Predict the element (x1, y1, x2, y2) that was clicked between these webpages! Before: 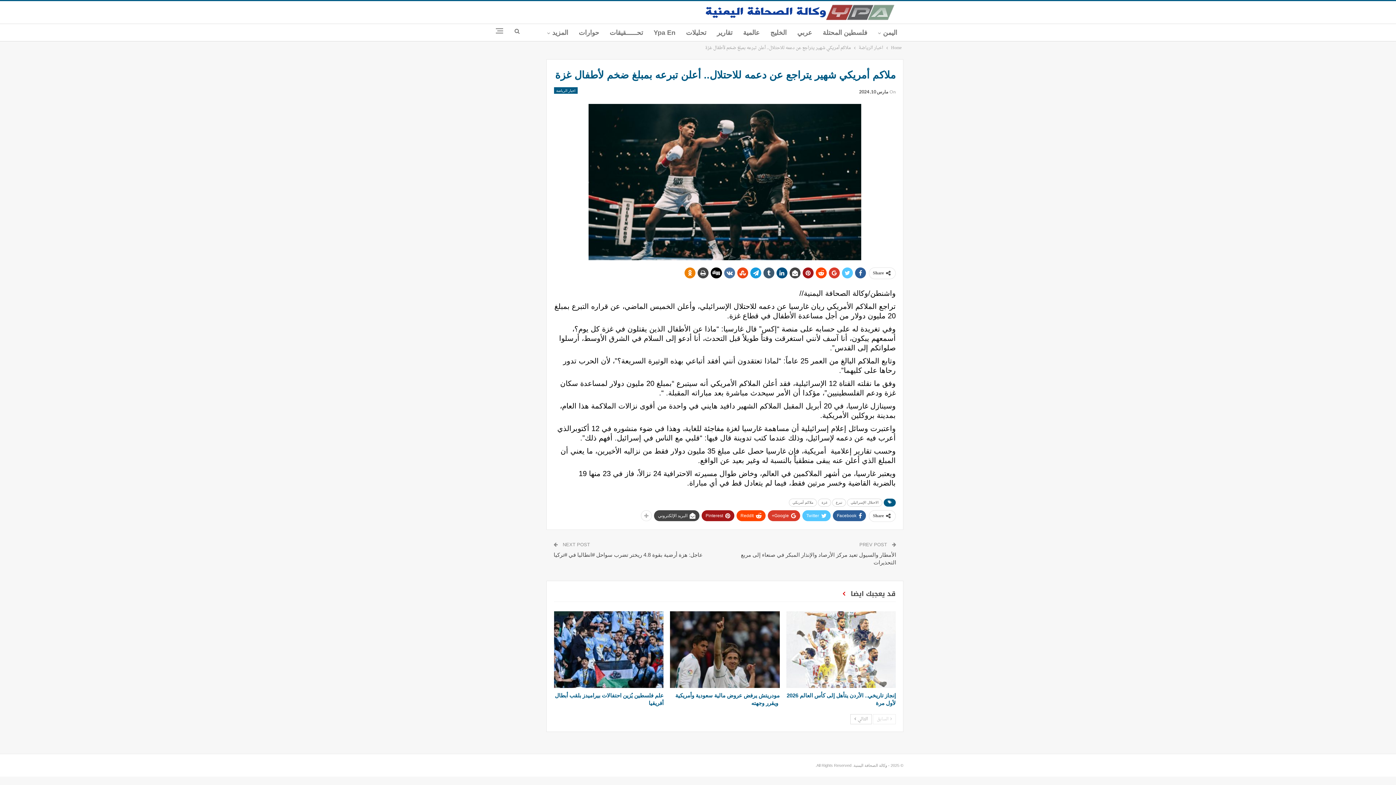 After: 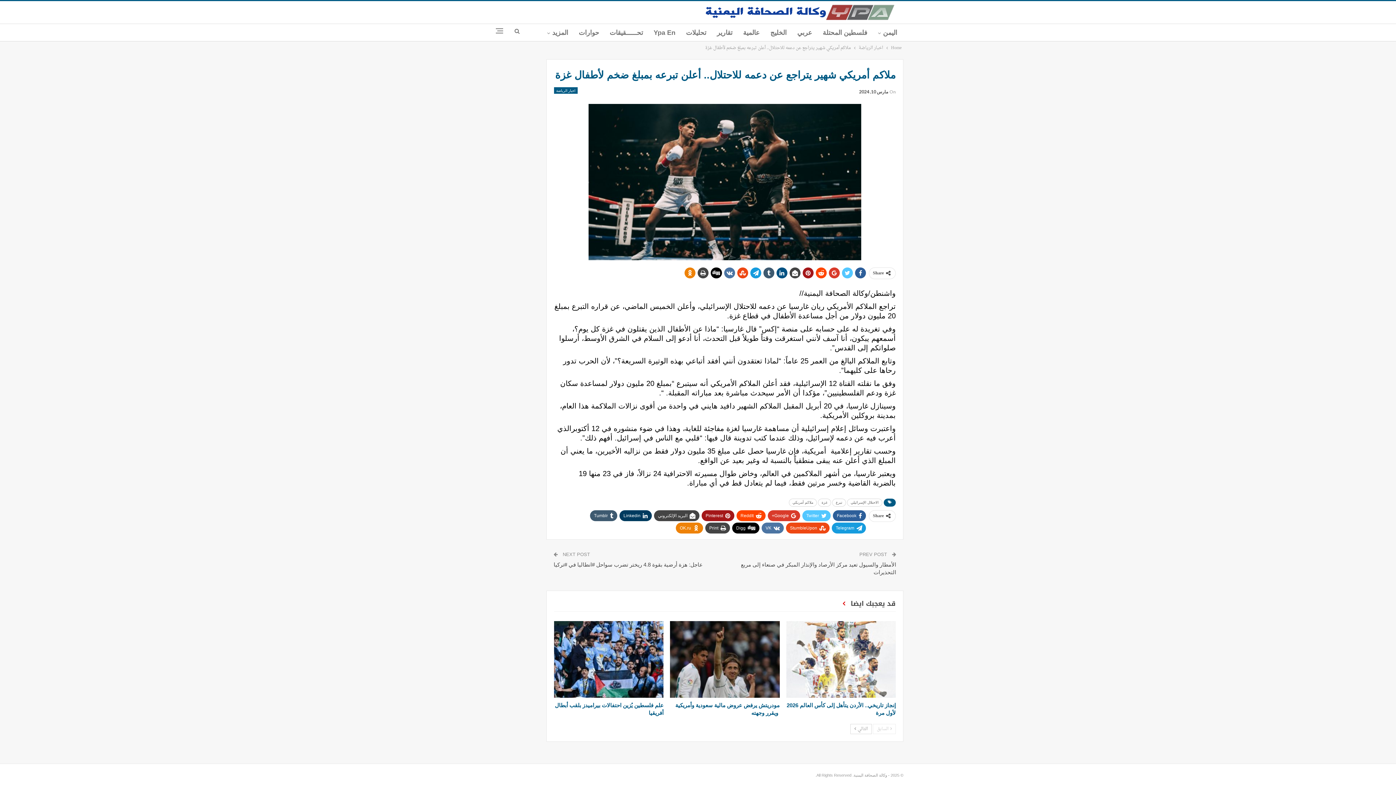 Action: bbox: (641, 510, 652, 521)